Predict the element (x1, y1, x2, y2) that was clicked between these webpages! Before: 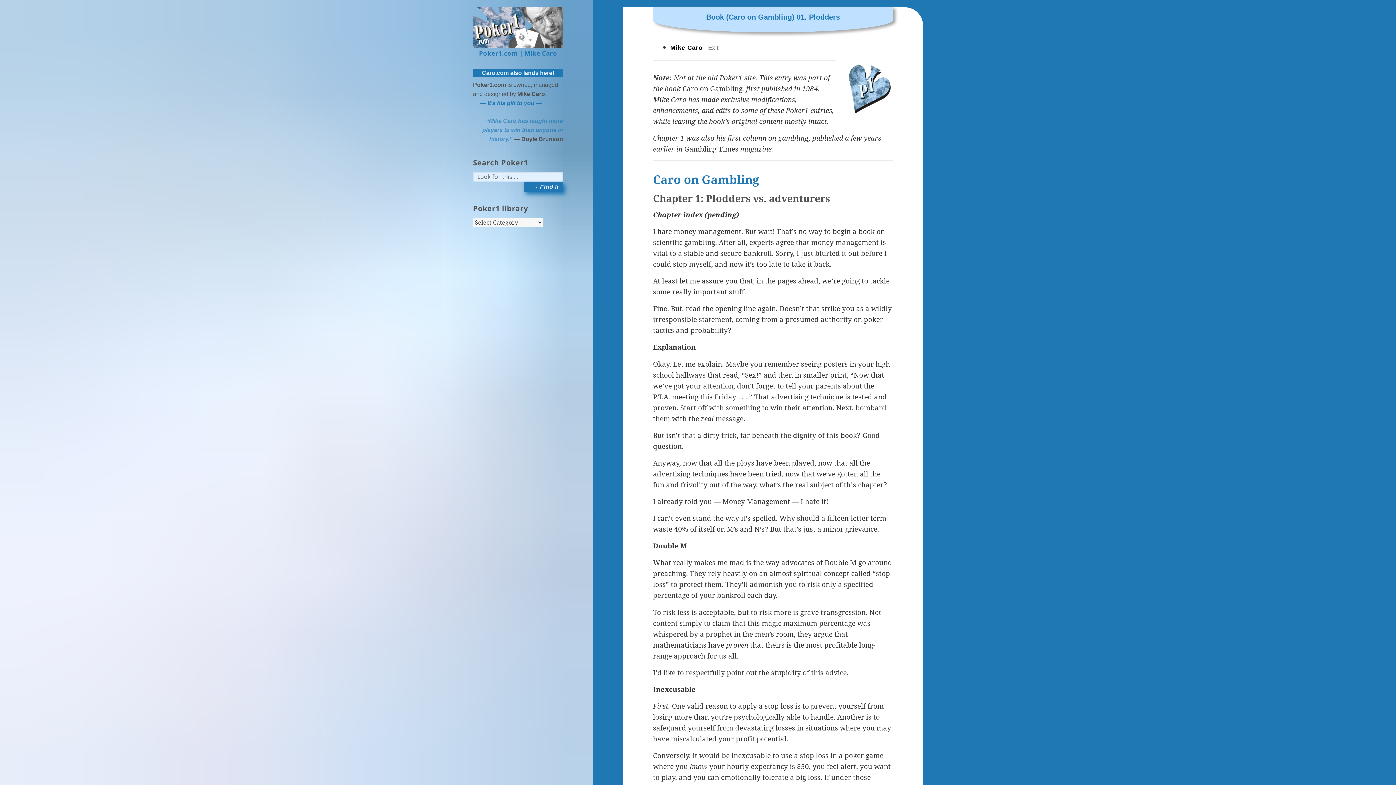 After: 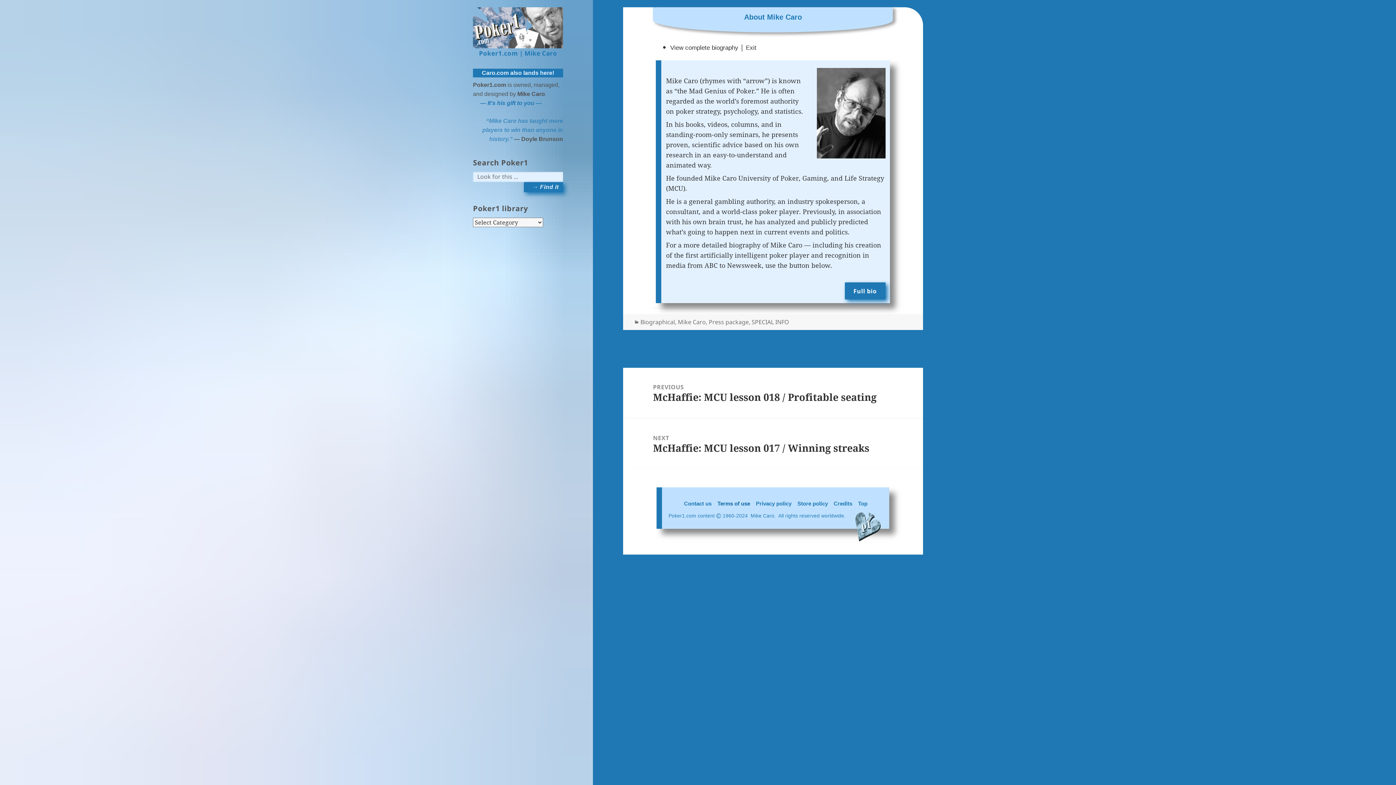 Action: bbox: (670, 44, 702, 51) label: Mike Caro